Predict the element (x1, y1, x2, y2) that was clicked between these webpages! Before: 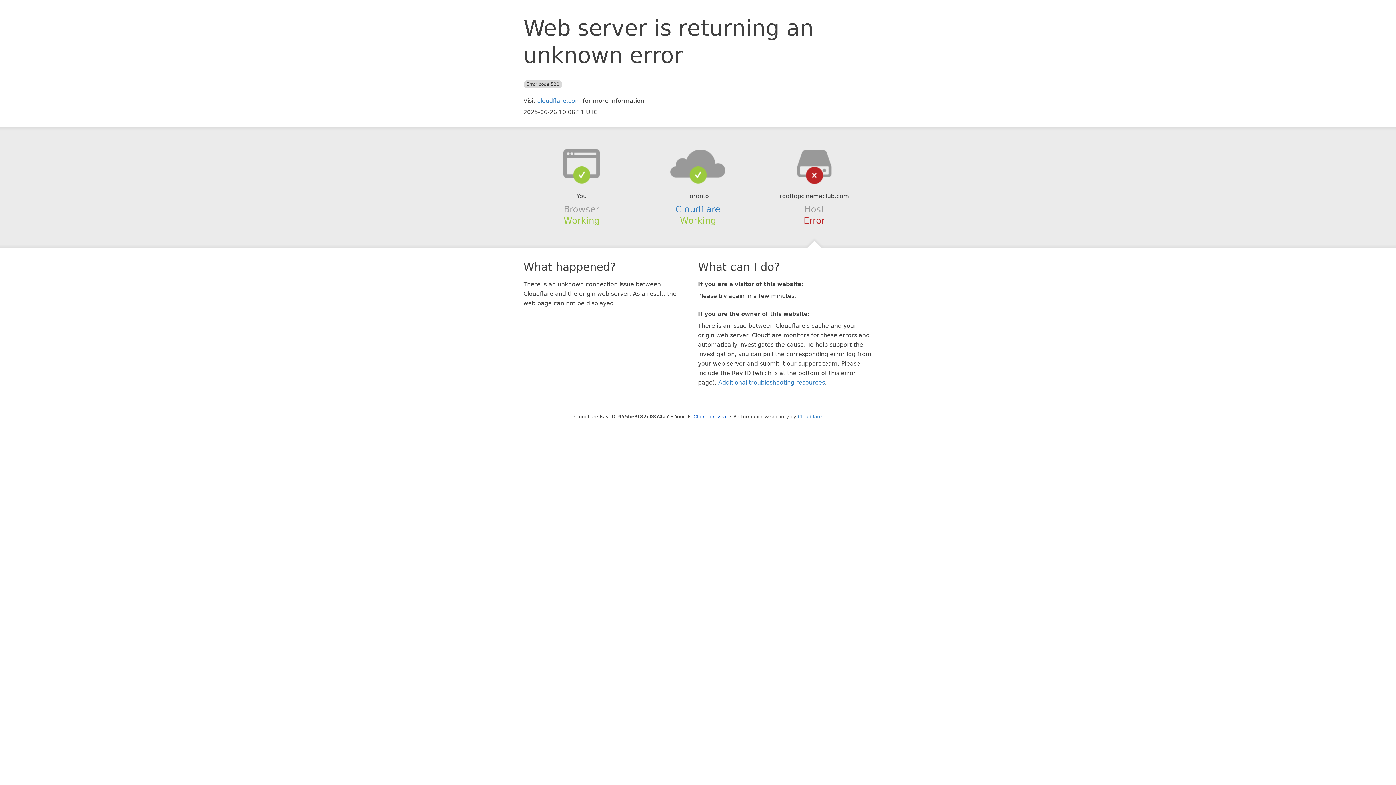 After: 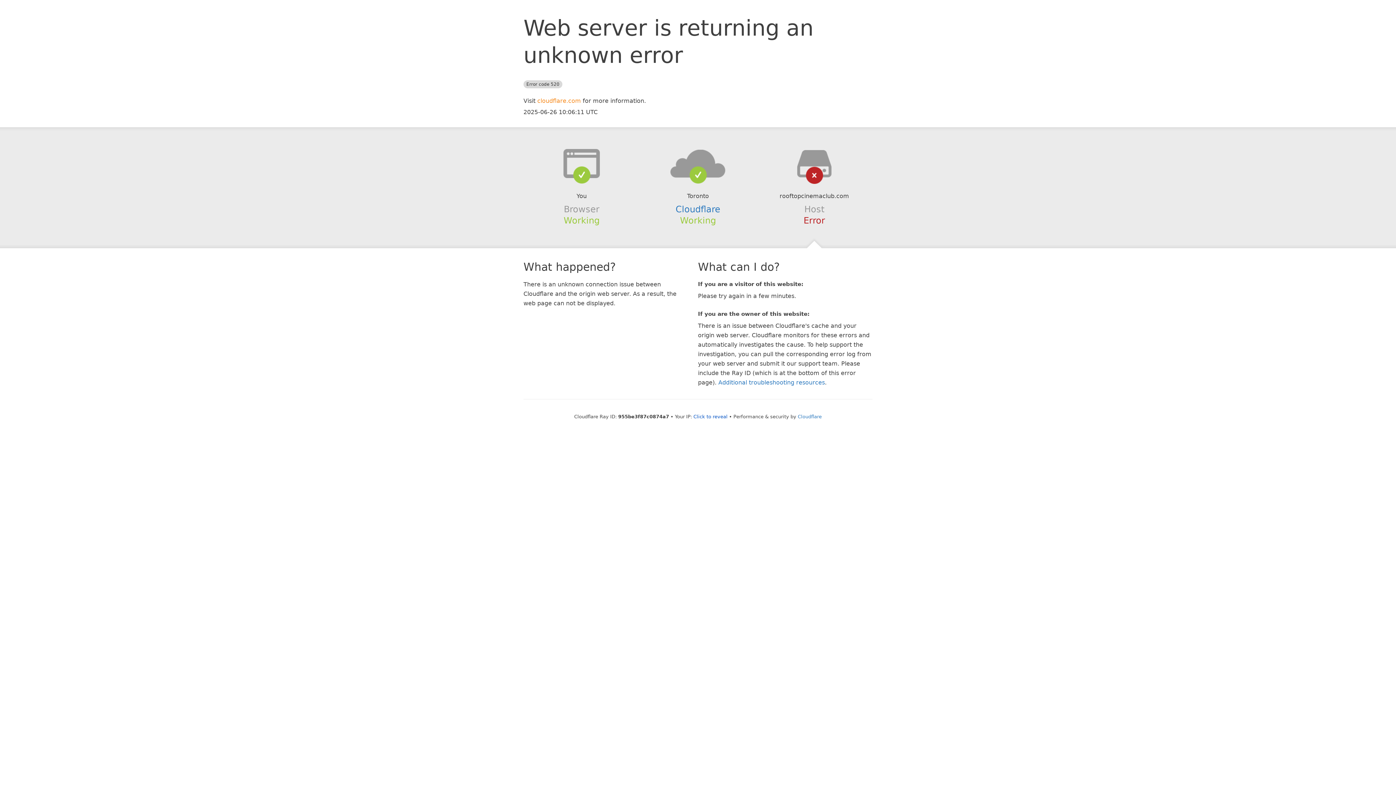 Action: bbox: (537, 97, 581, 104) label: cloudflare.com